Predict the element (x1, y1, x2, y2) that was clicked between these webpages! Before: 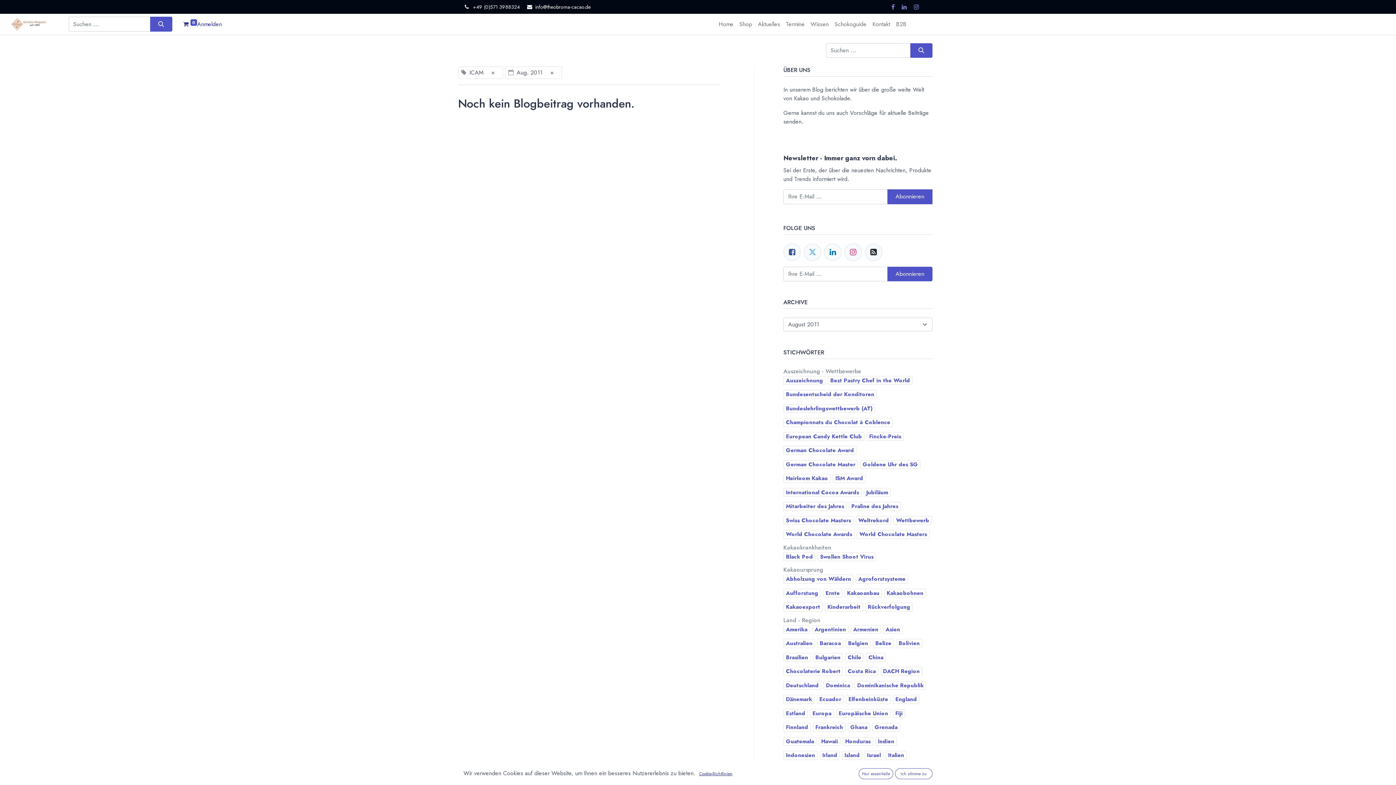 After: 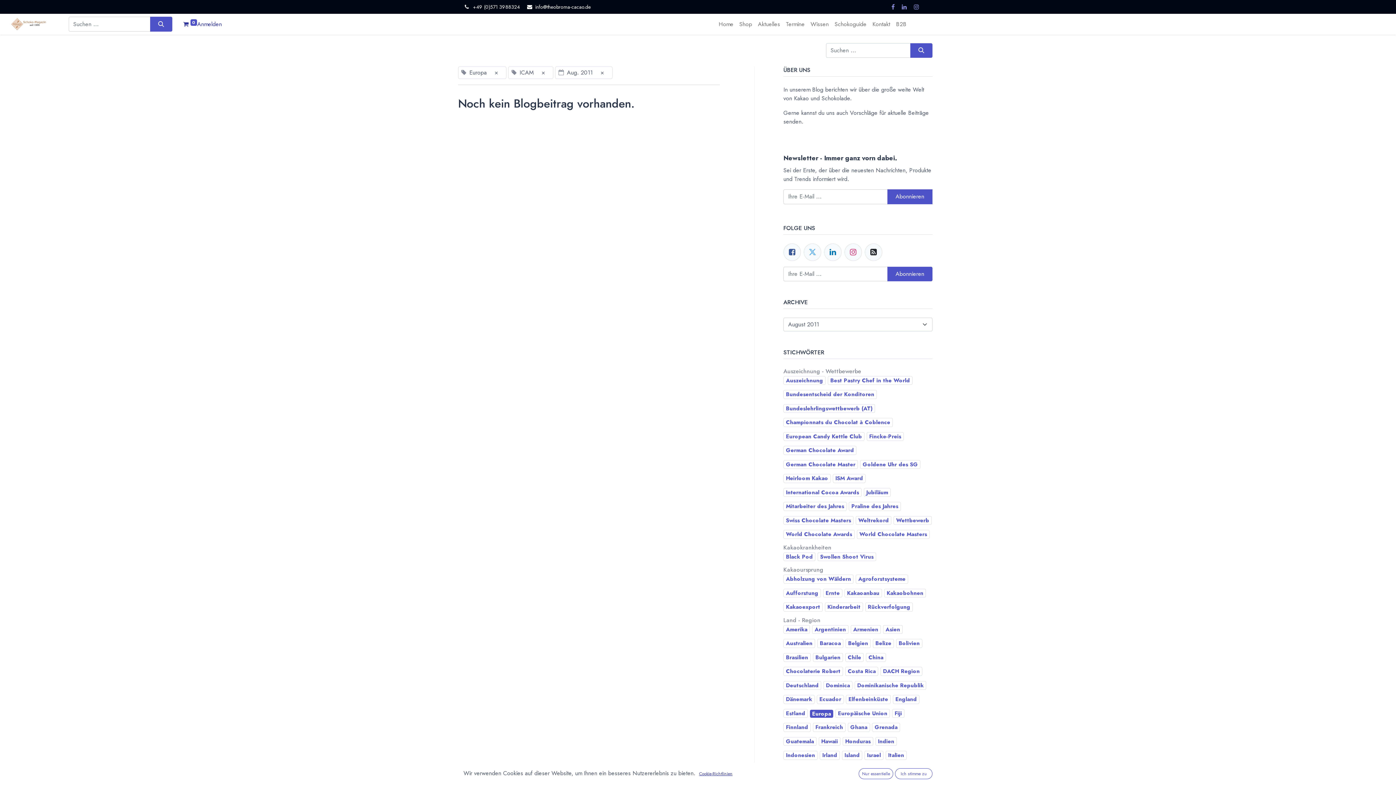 Action: bbox: (810, 709, 834, 718) label: Europa